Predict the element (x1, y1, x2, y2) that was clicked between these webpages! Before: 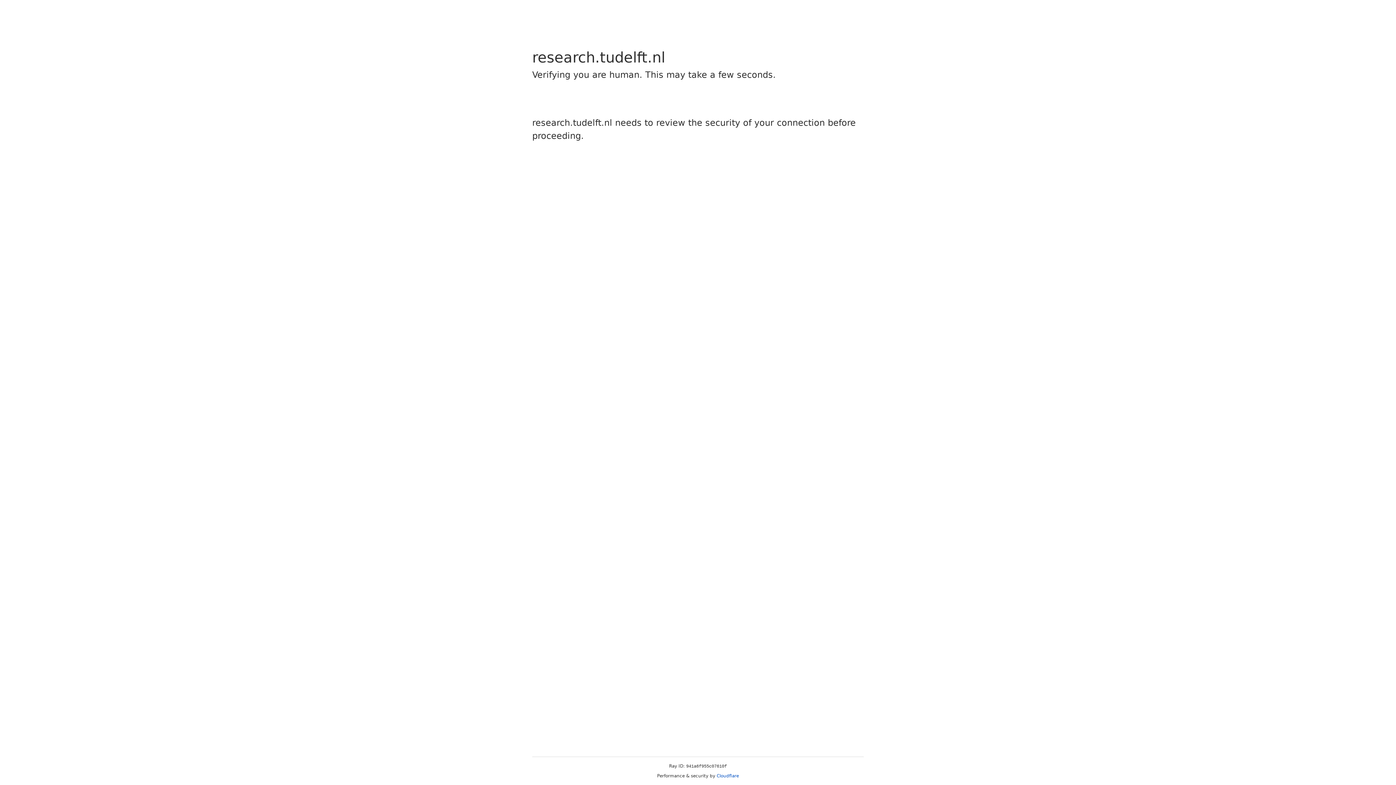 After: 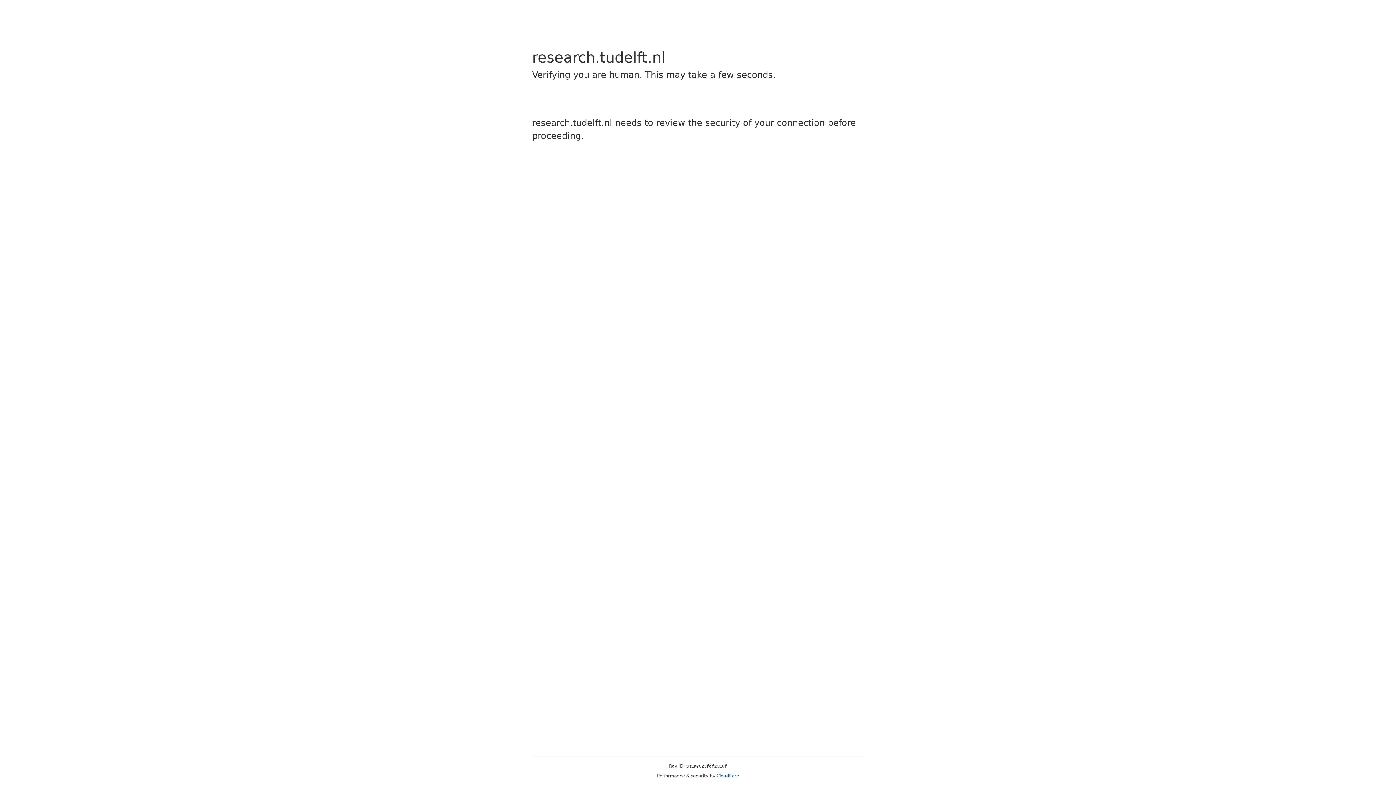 Action: bbox: (716, 773, 739, 778) label: Cloudflare